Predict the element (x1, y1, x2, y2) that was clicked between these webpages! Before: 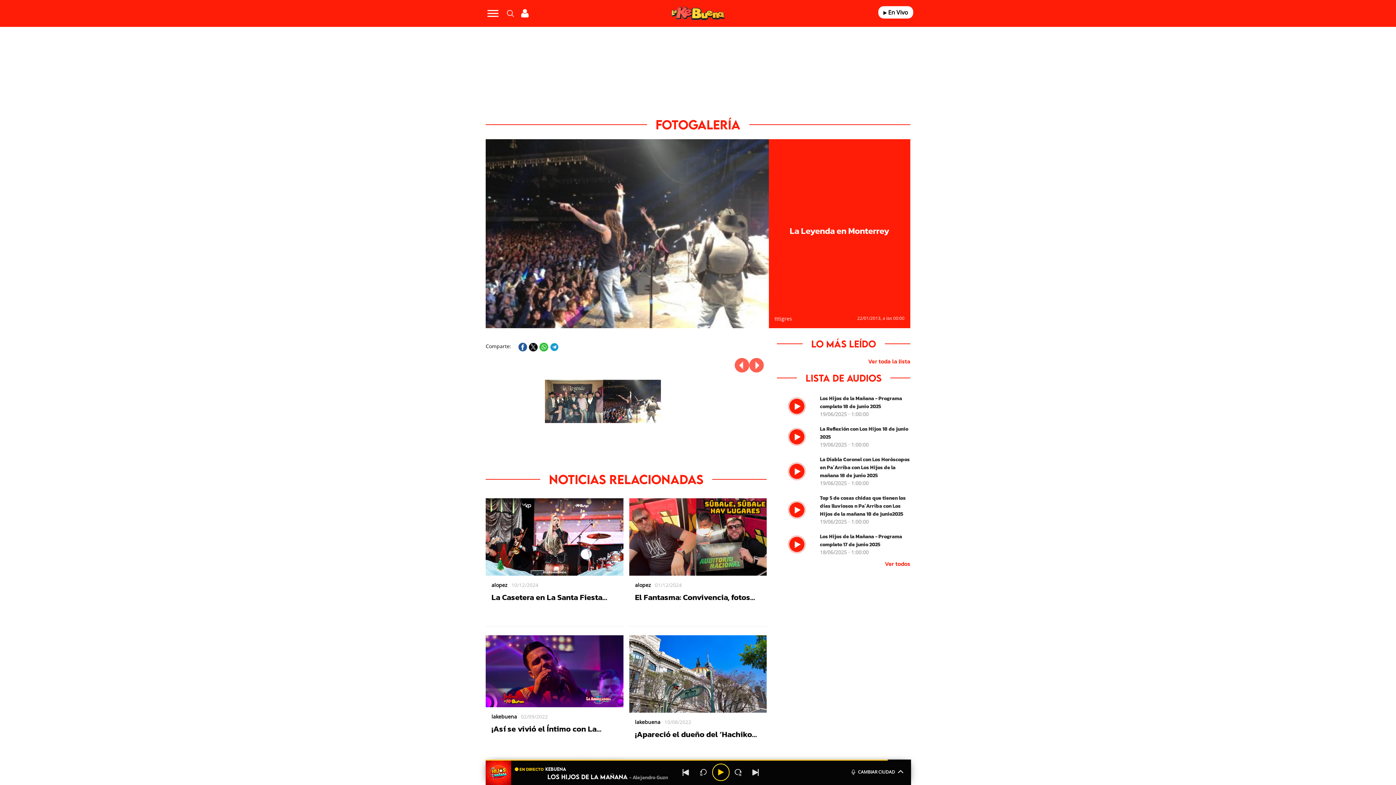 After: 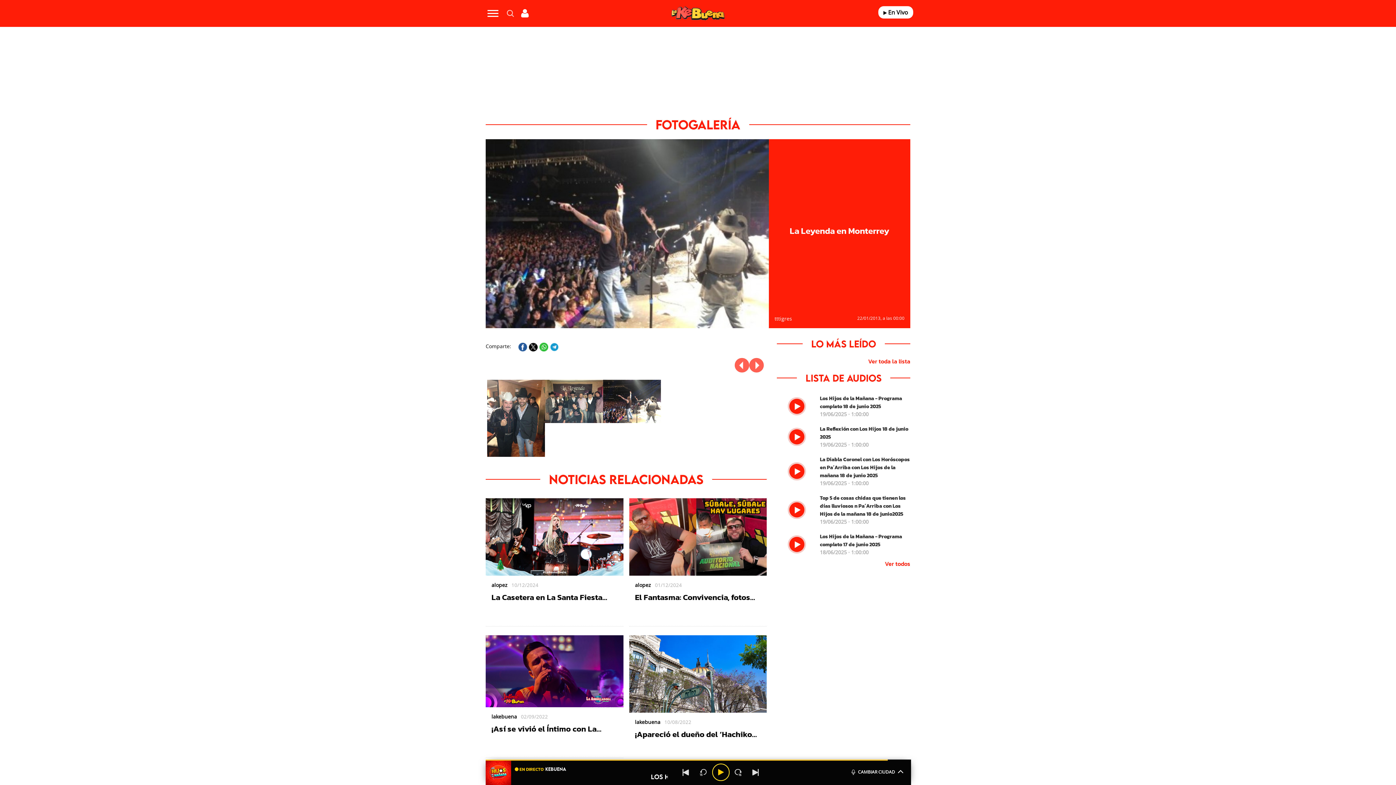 Action: bbox: (9, 89, 21, 102) label: Instagram